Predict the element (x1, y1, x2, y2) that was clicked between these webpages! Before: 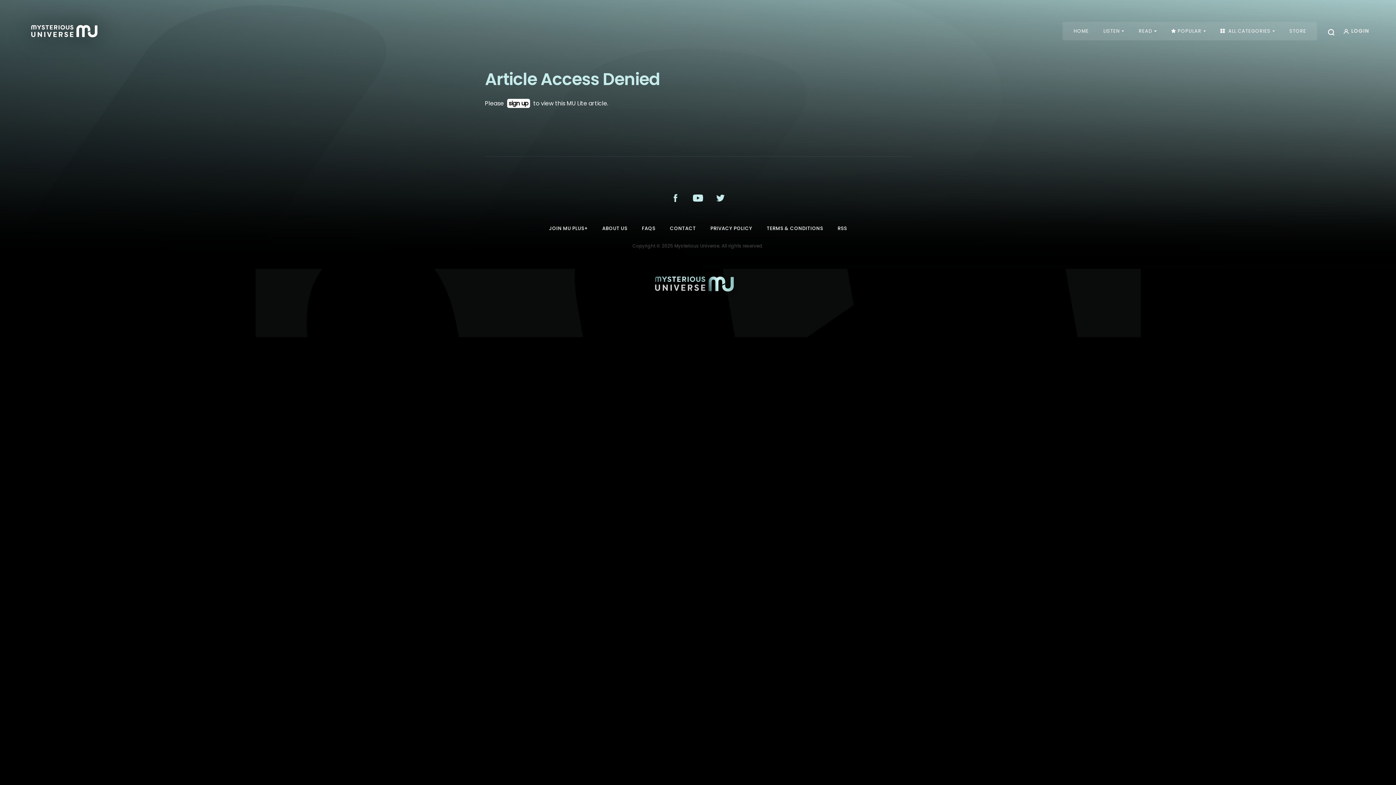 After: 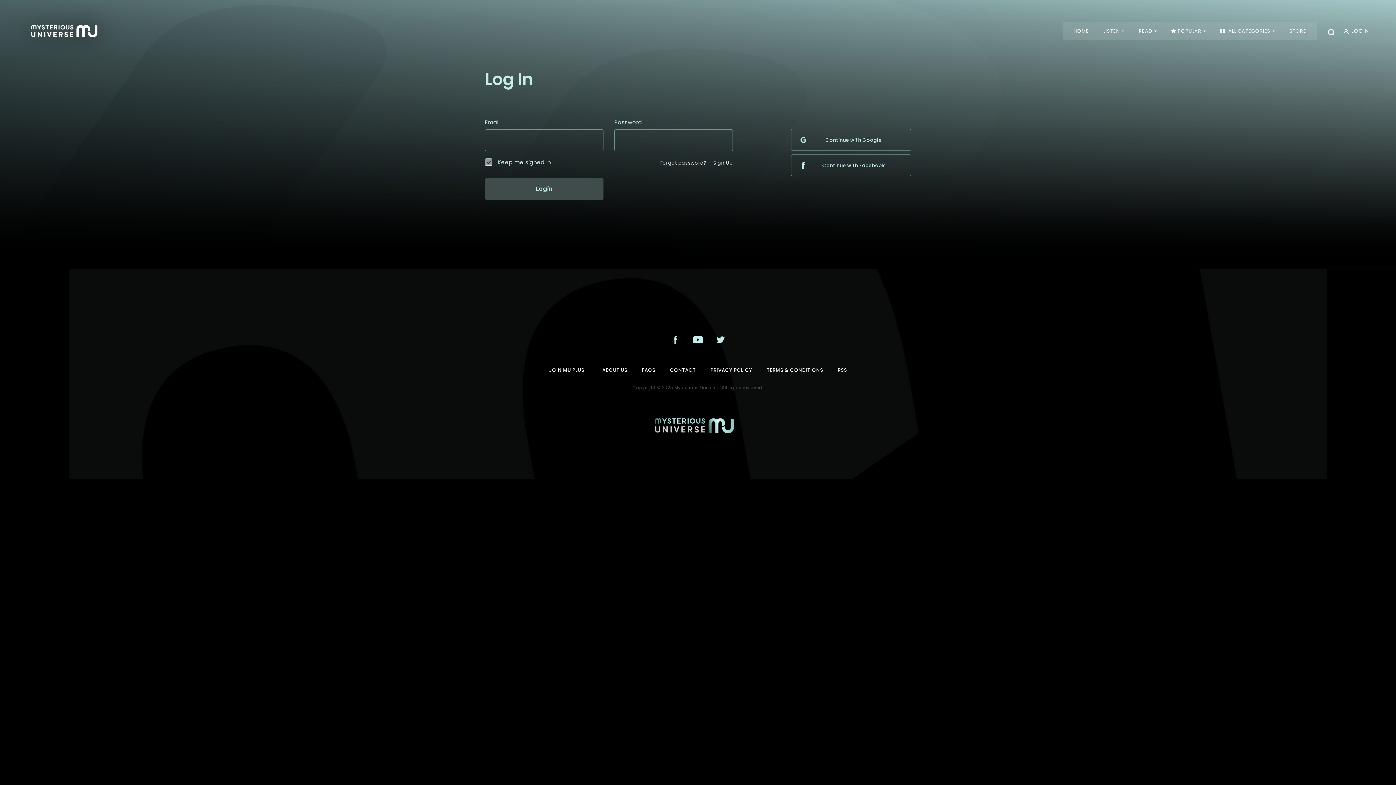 Action: label: LOGIN bbox: (1351, 27, 1369, 34)